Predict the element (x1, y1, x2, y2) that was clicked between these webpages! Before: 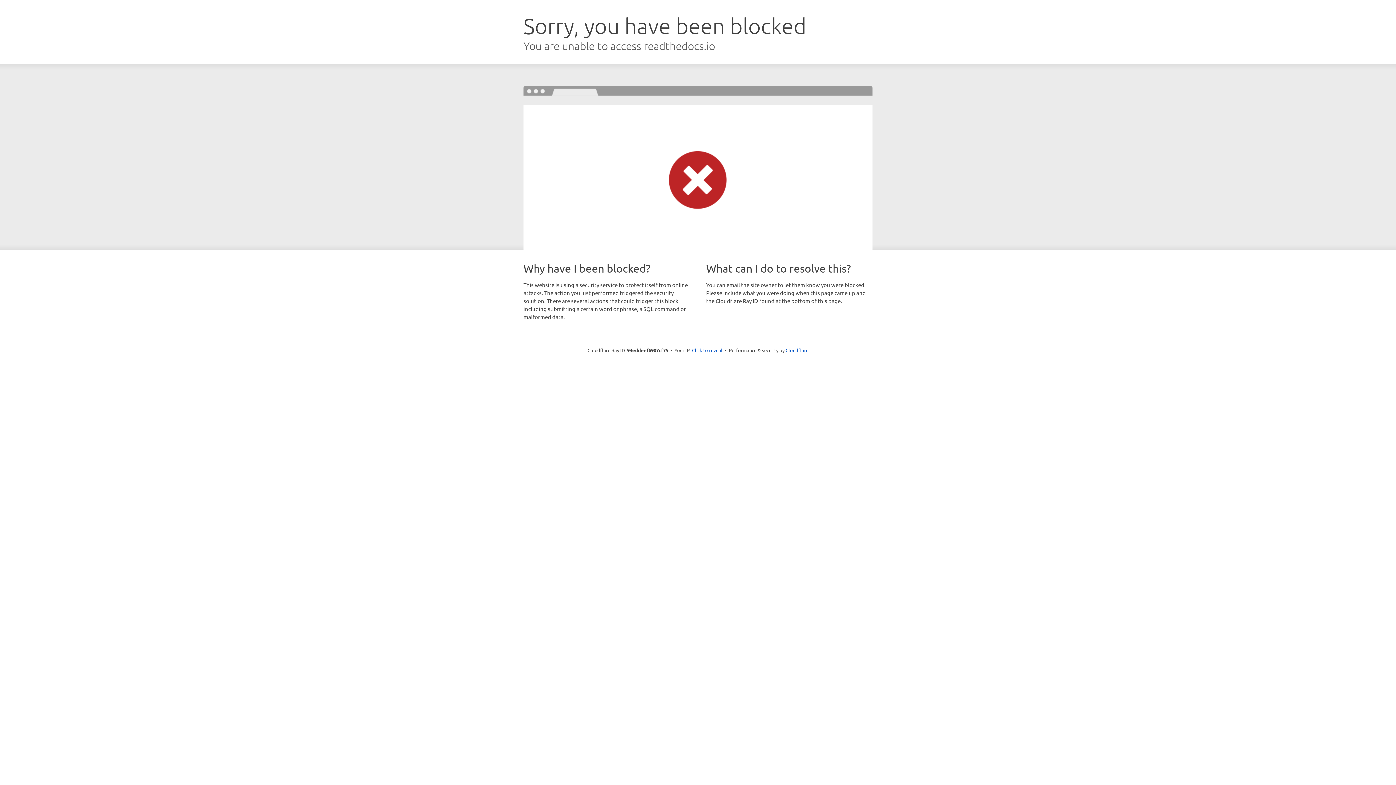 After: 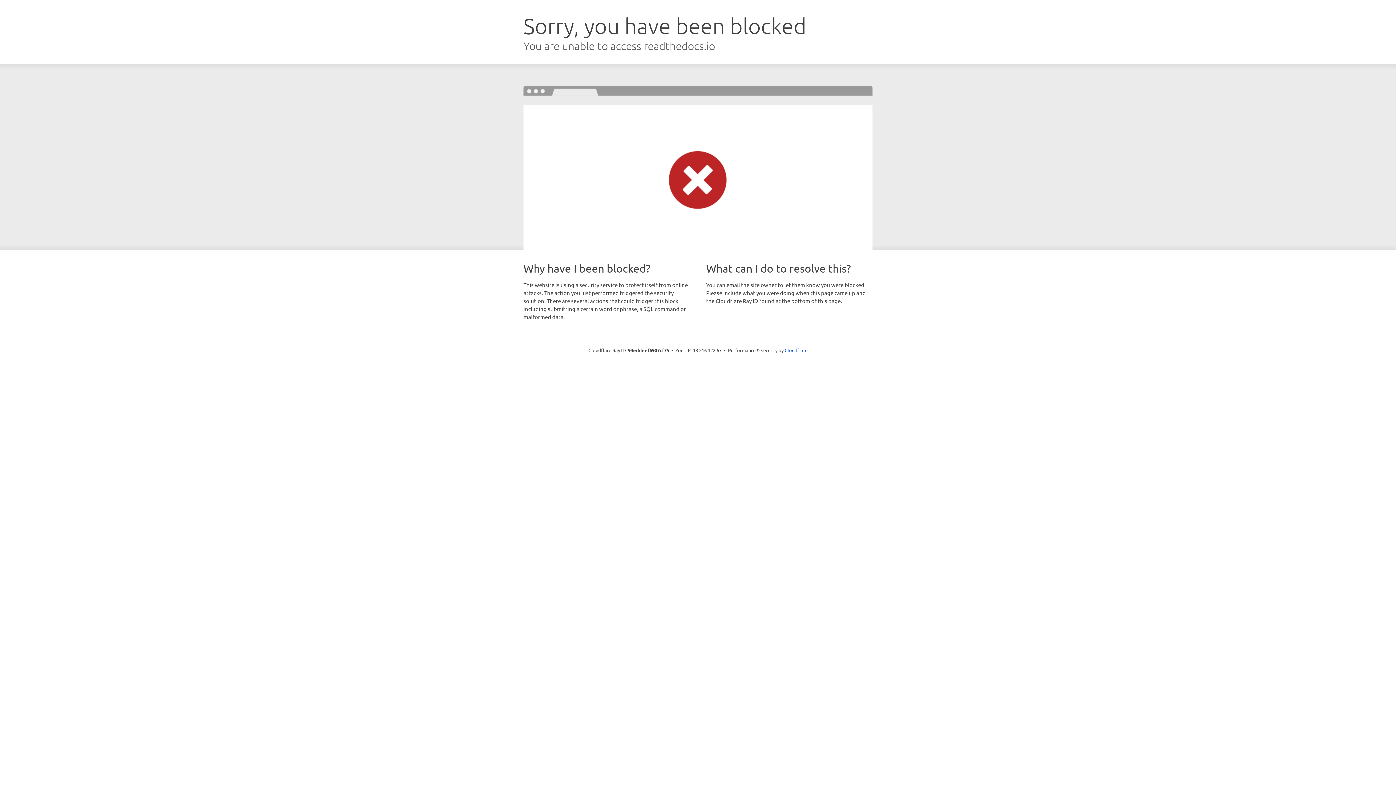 Action: bbox: (692, 346, 722, 353) label: Click to reveal